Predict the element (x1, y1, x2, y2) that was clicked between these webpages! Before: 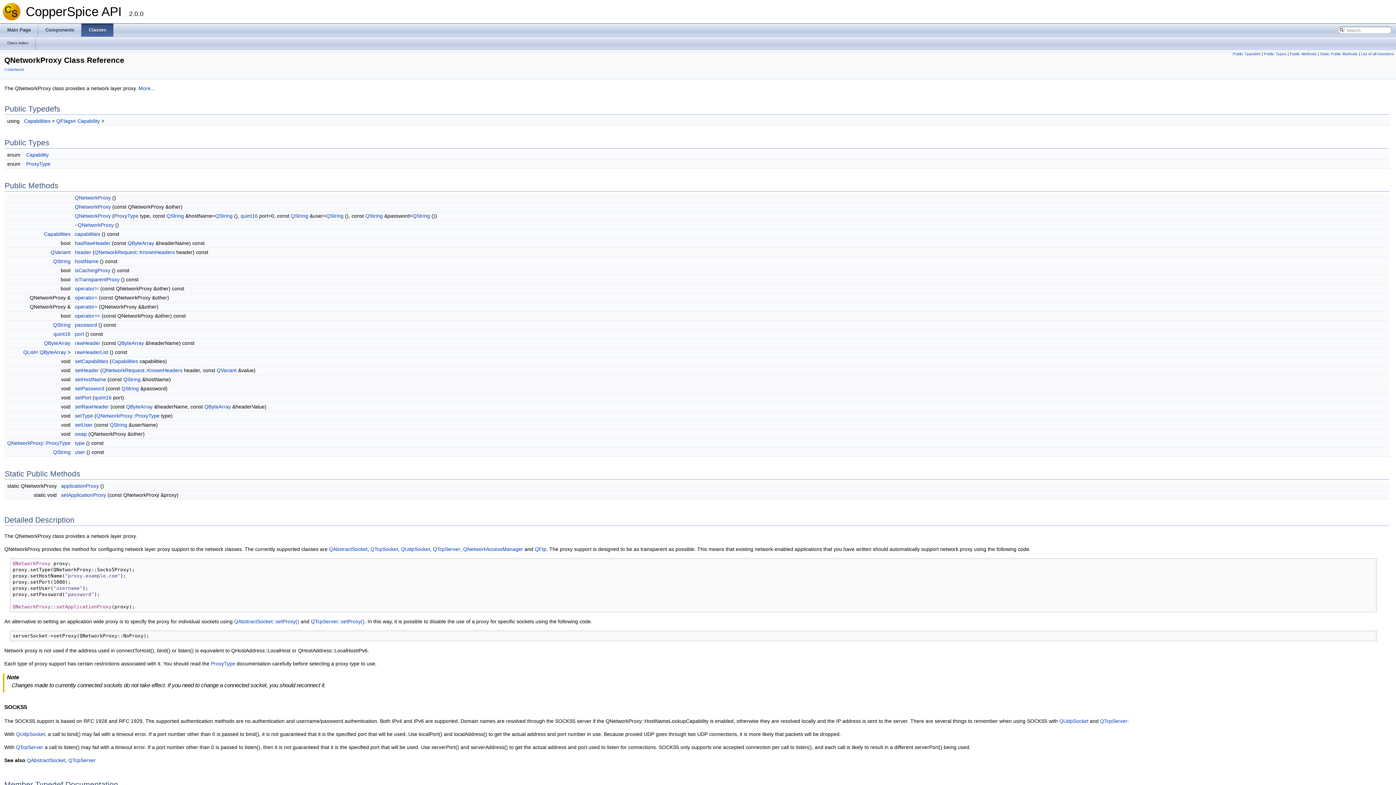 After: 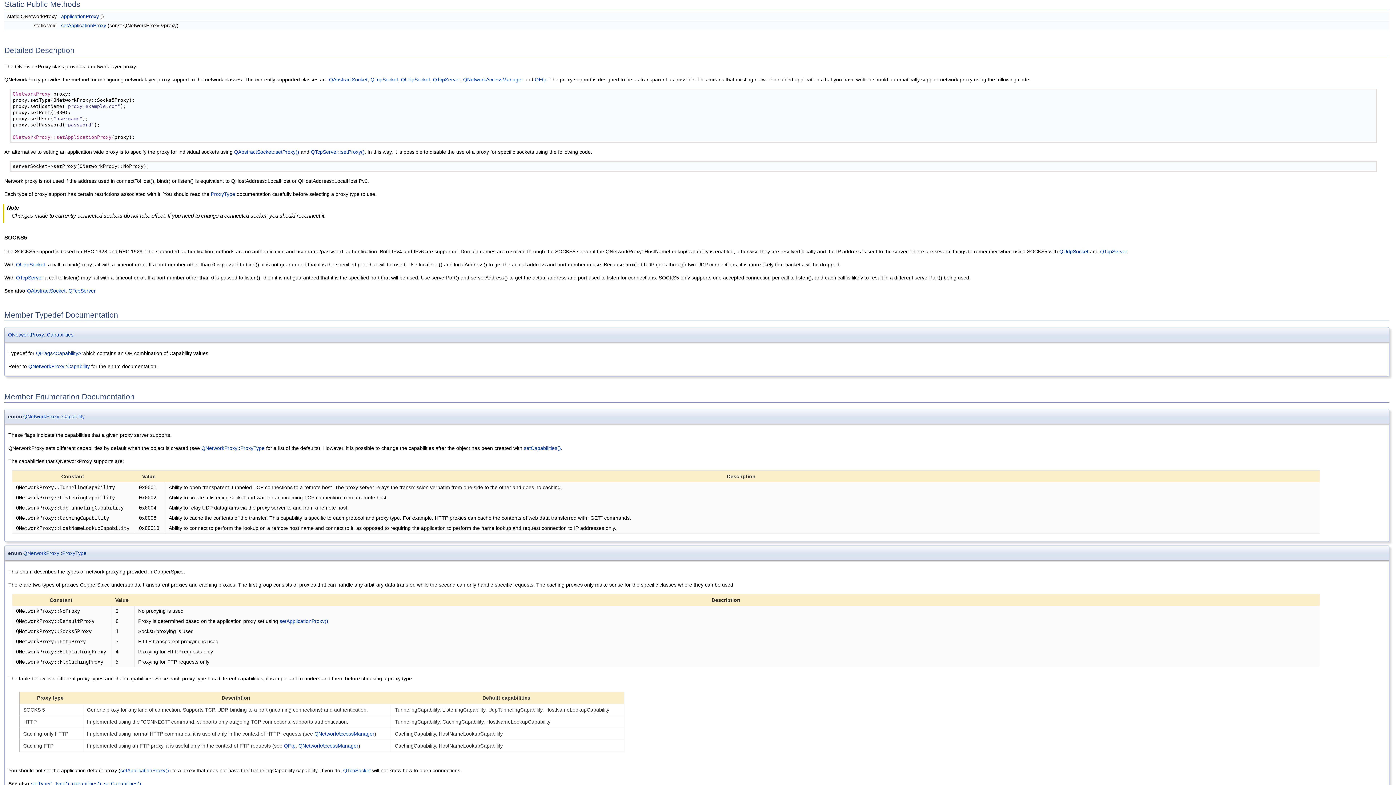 Action: bbox: (1320, 51, 1358, 56) label: Static Public Methods